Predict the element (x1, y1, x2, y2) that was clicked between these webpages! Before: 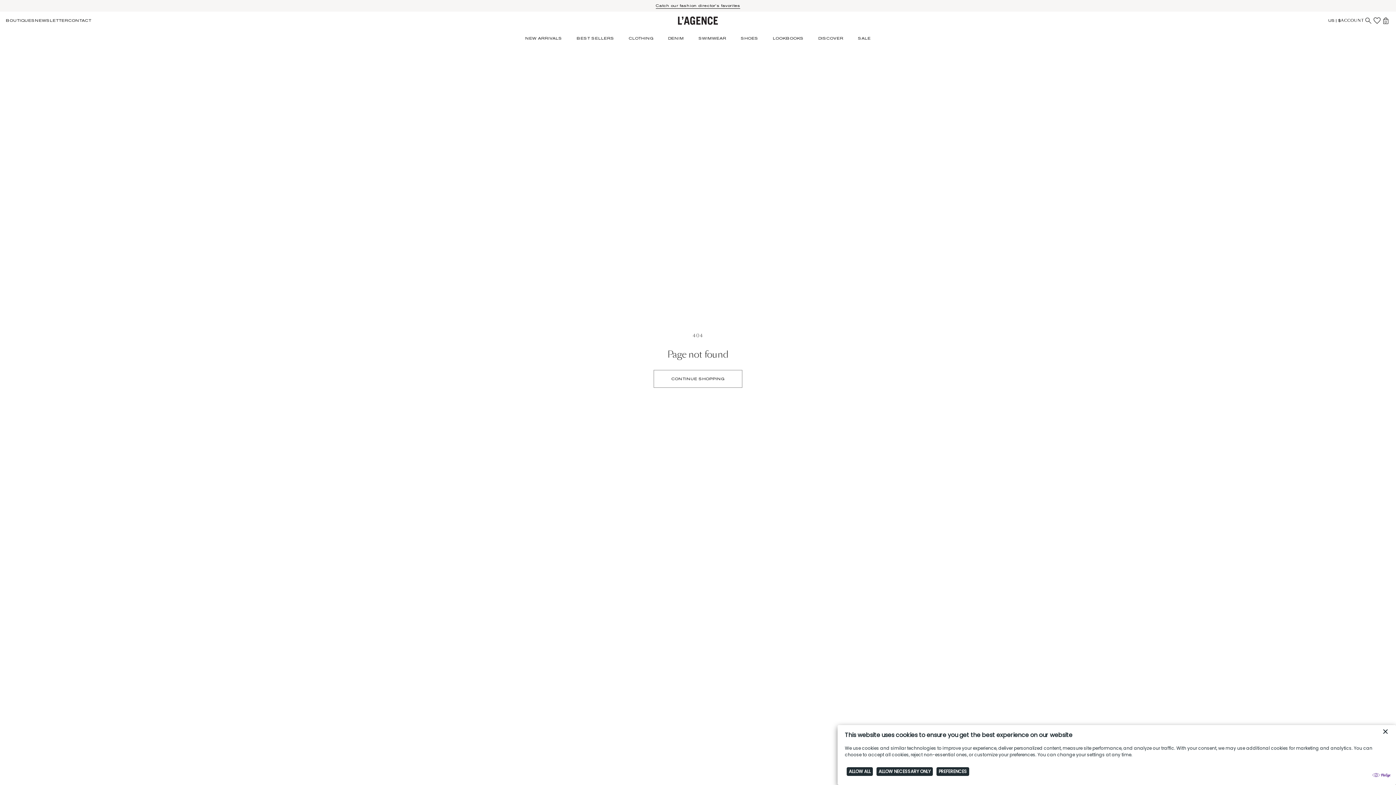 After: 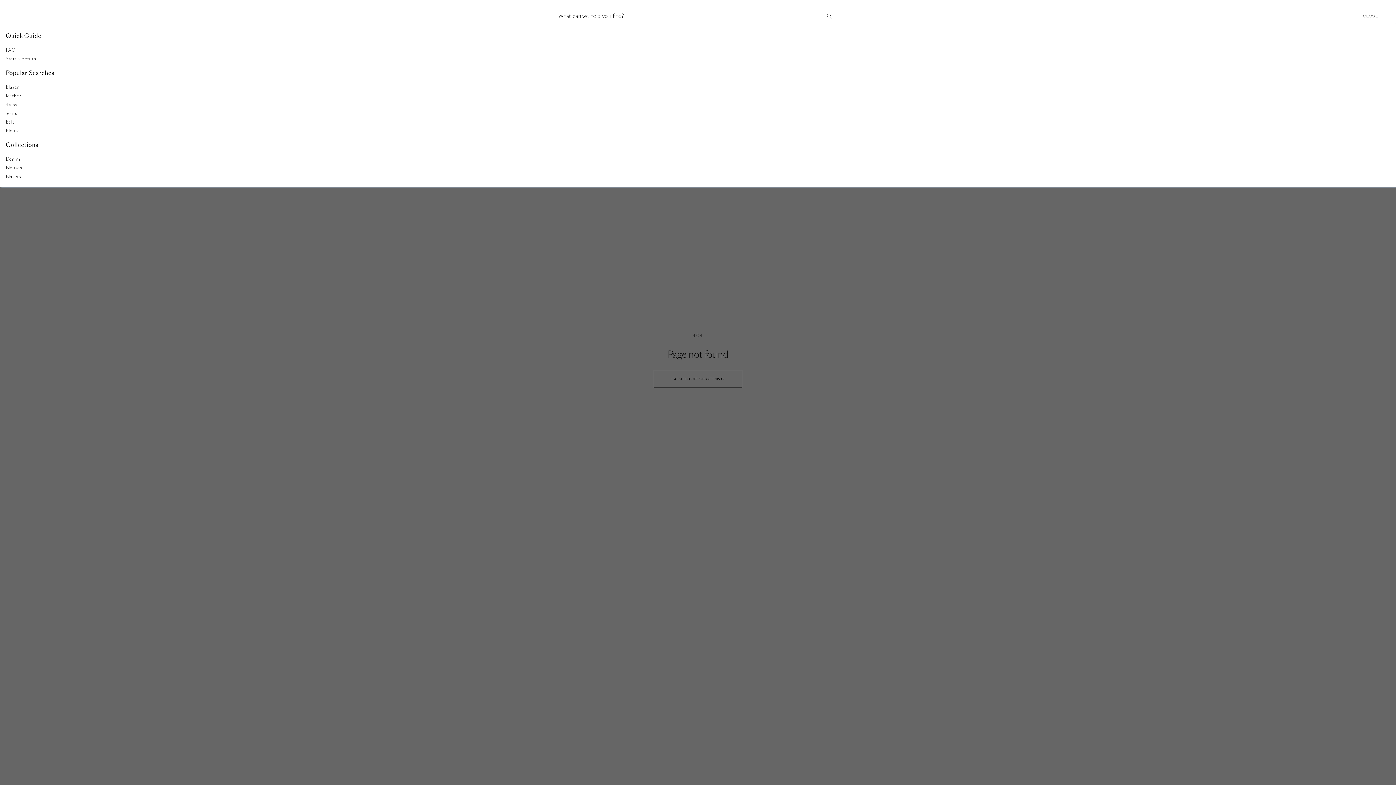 Action: label: Search bbox: (1364, 16, 1373, 24)